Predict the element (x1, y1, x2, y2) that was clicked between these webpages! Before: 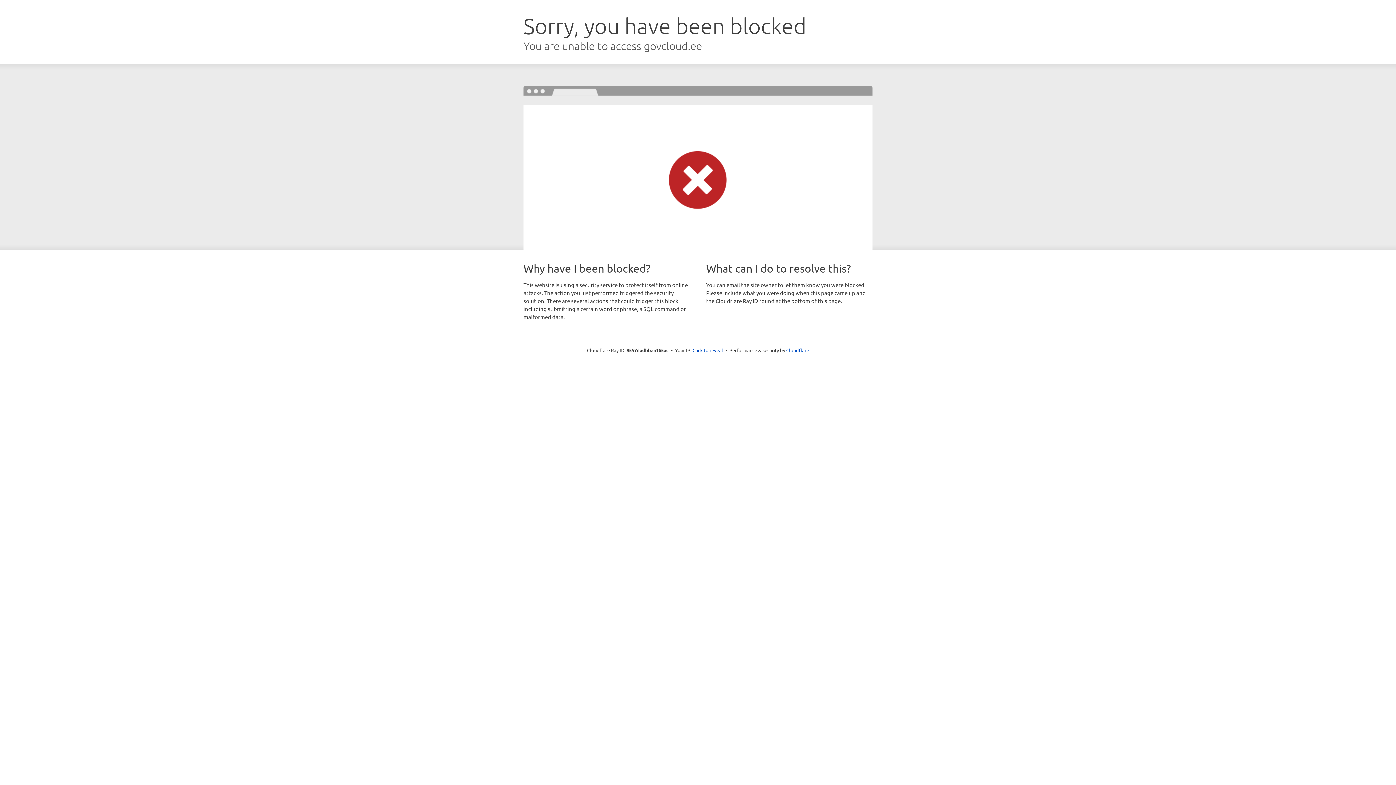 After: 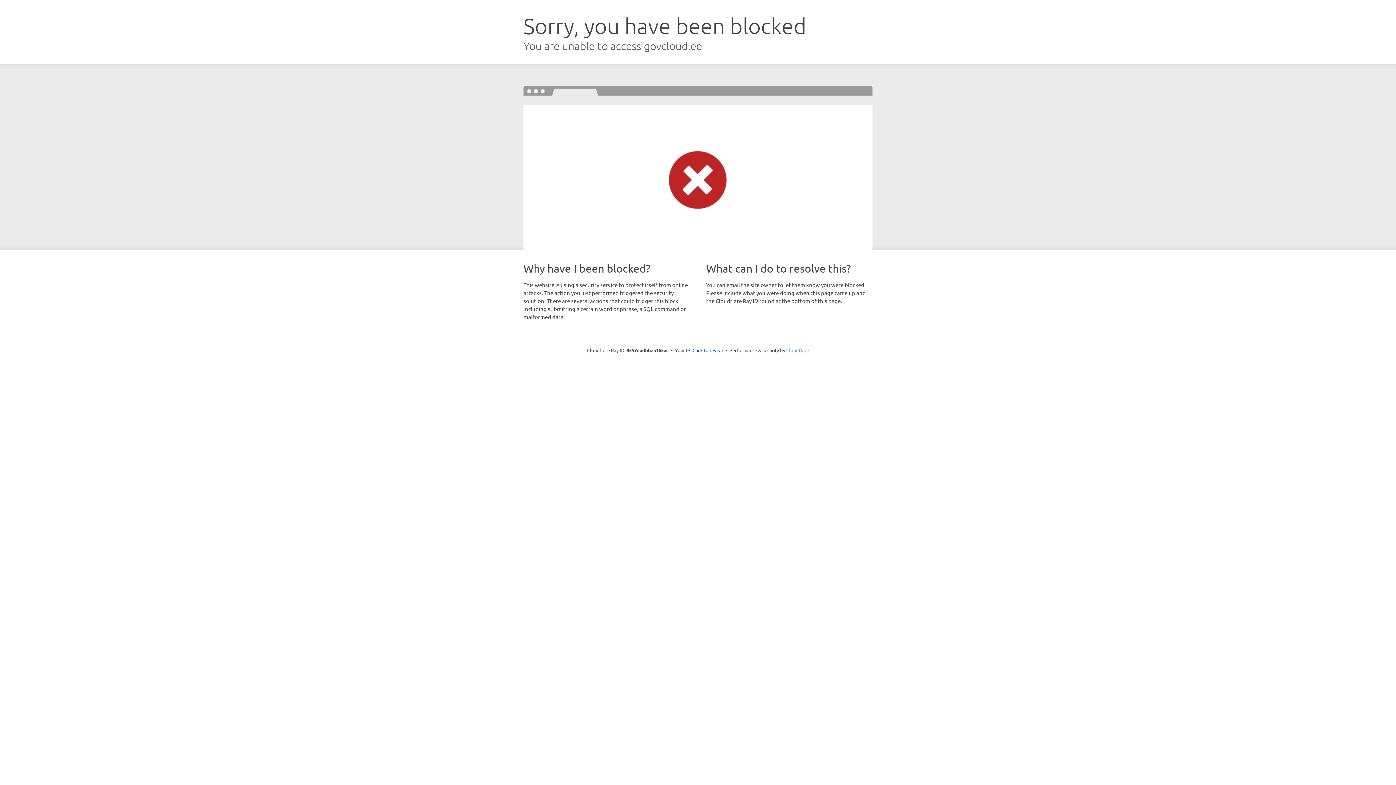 Action: label: Cloudflare bbox: (786, 347, 809, 353)